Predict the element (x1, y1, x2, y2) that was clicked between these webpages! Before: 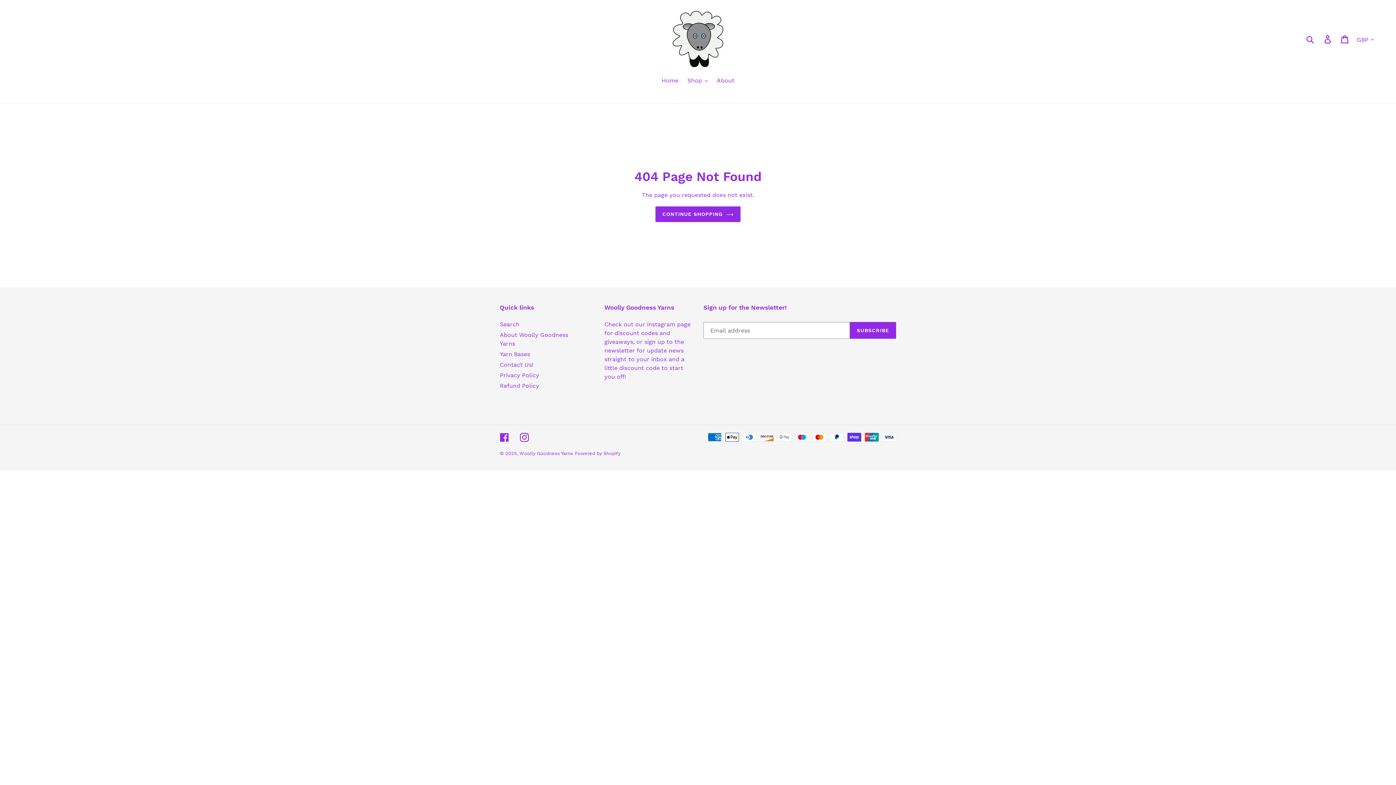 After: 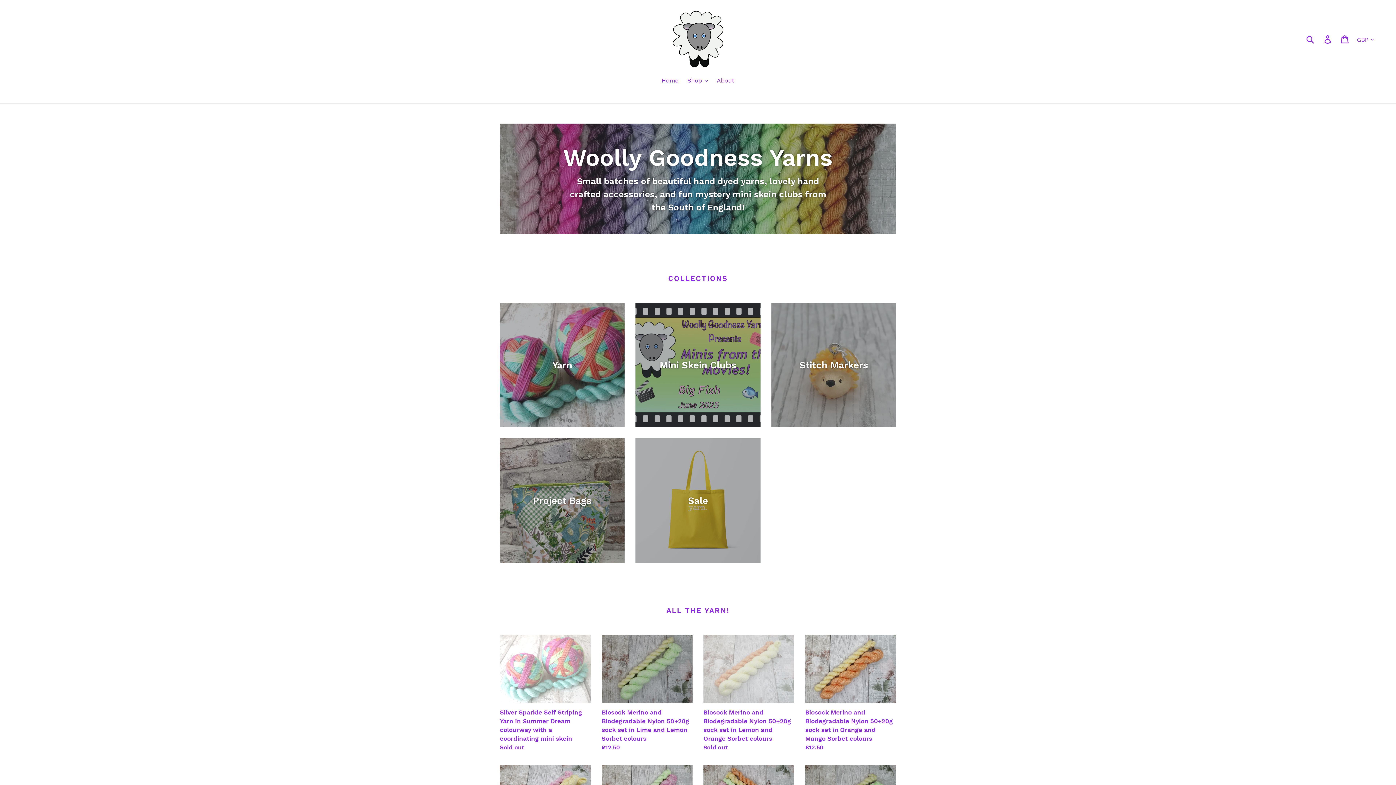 Action: bbox: (658, 76, 682, 86) label: Home